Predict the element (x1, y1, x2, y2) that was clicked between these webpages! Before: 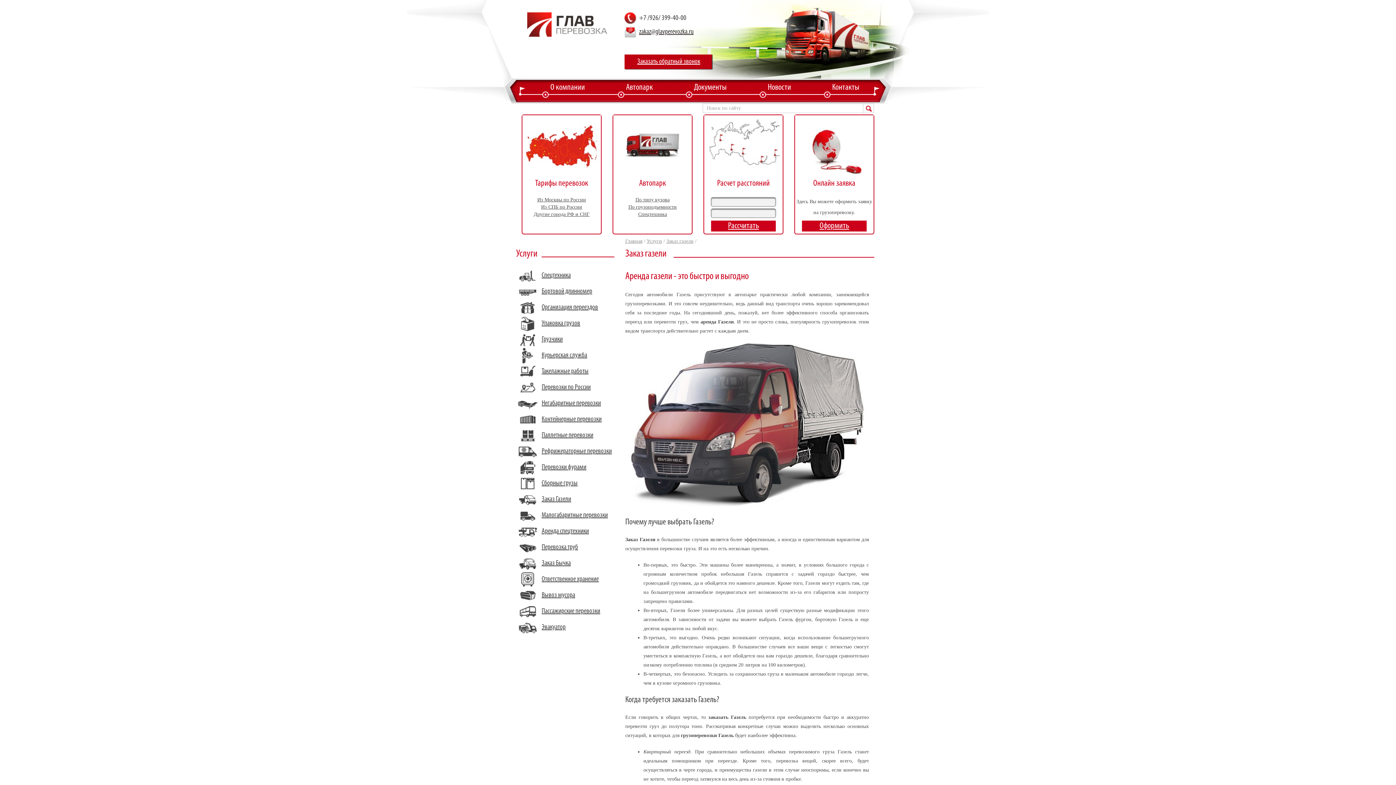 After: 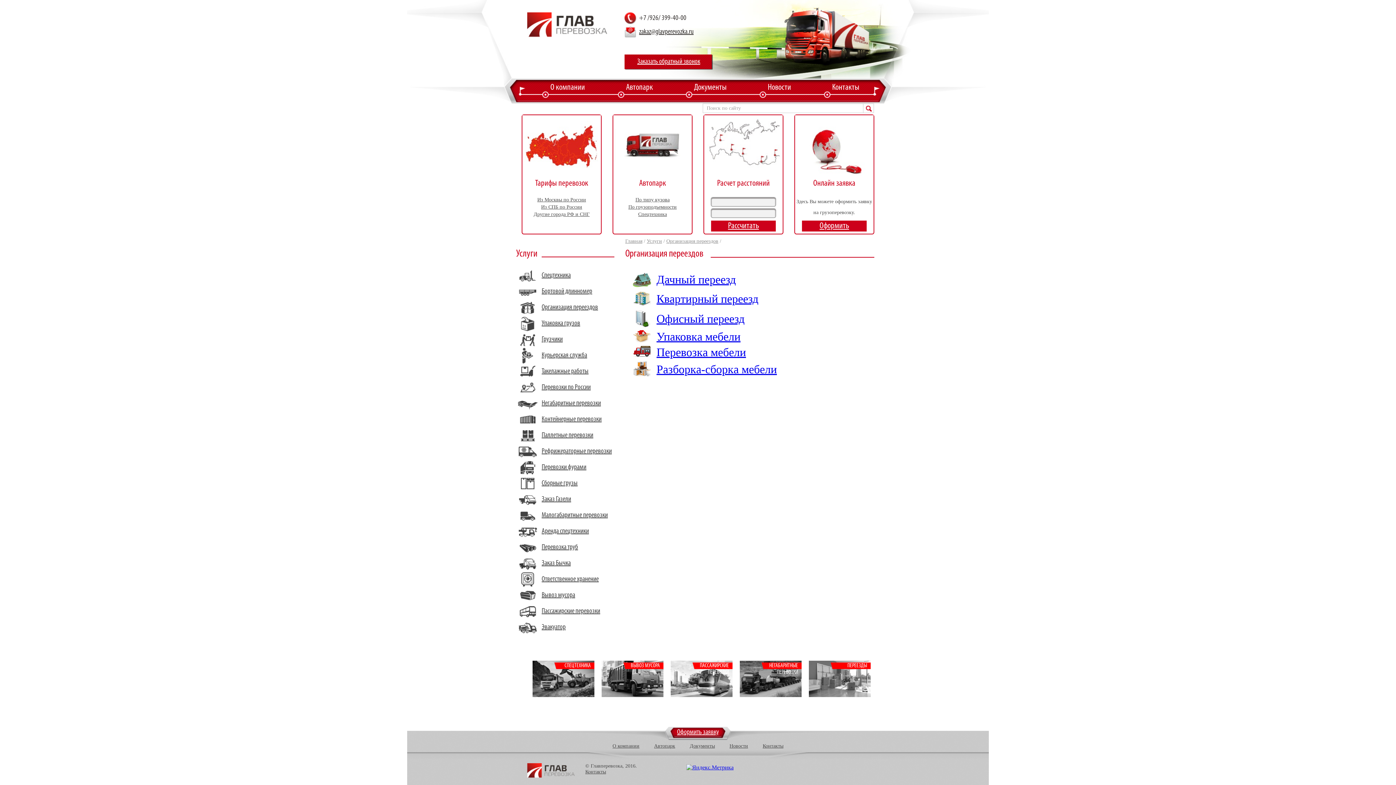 Action: bbox: (516, 299, 614, 315) label: Организация переездов